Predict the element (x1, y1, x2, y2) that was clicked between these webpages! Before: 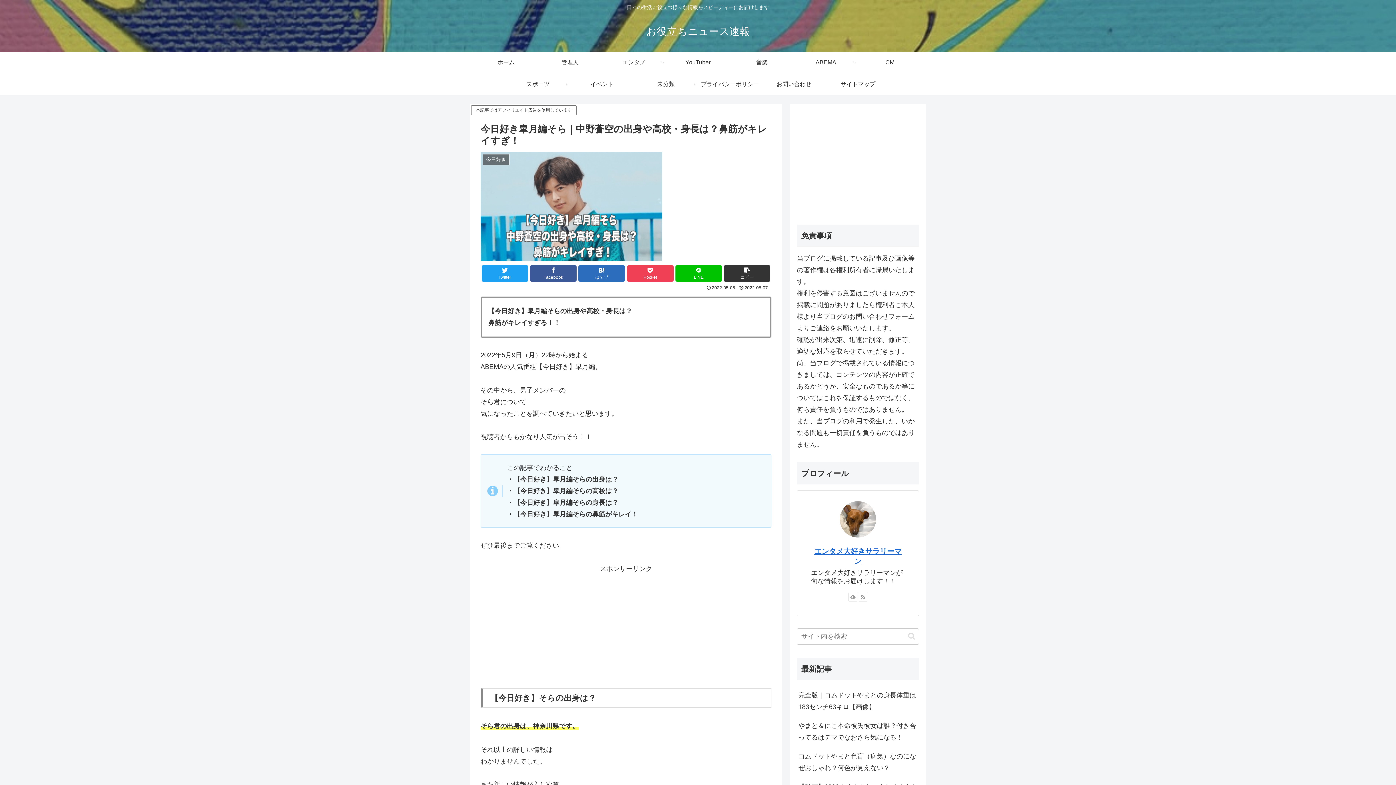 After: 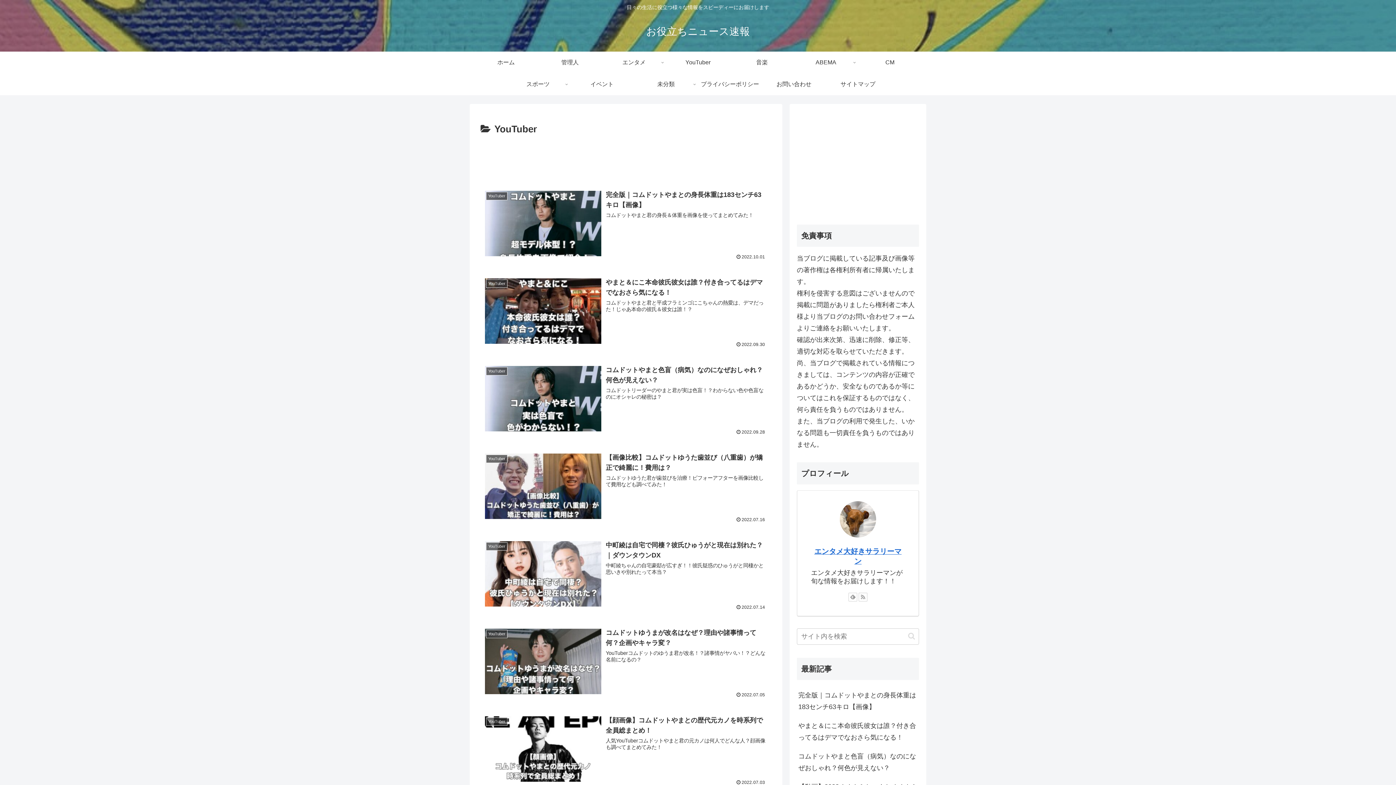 Action: bbox: (666, 51, 730, 73) label: YouTuber